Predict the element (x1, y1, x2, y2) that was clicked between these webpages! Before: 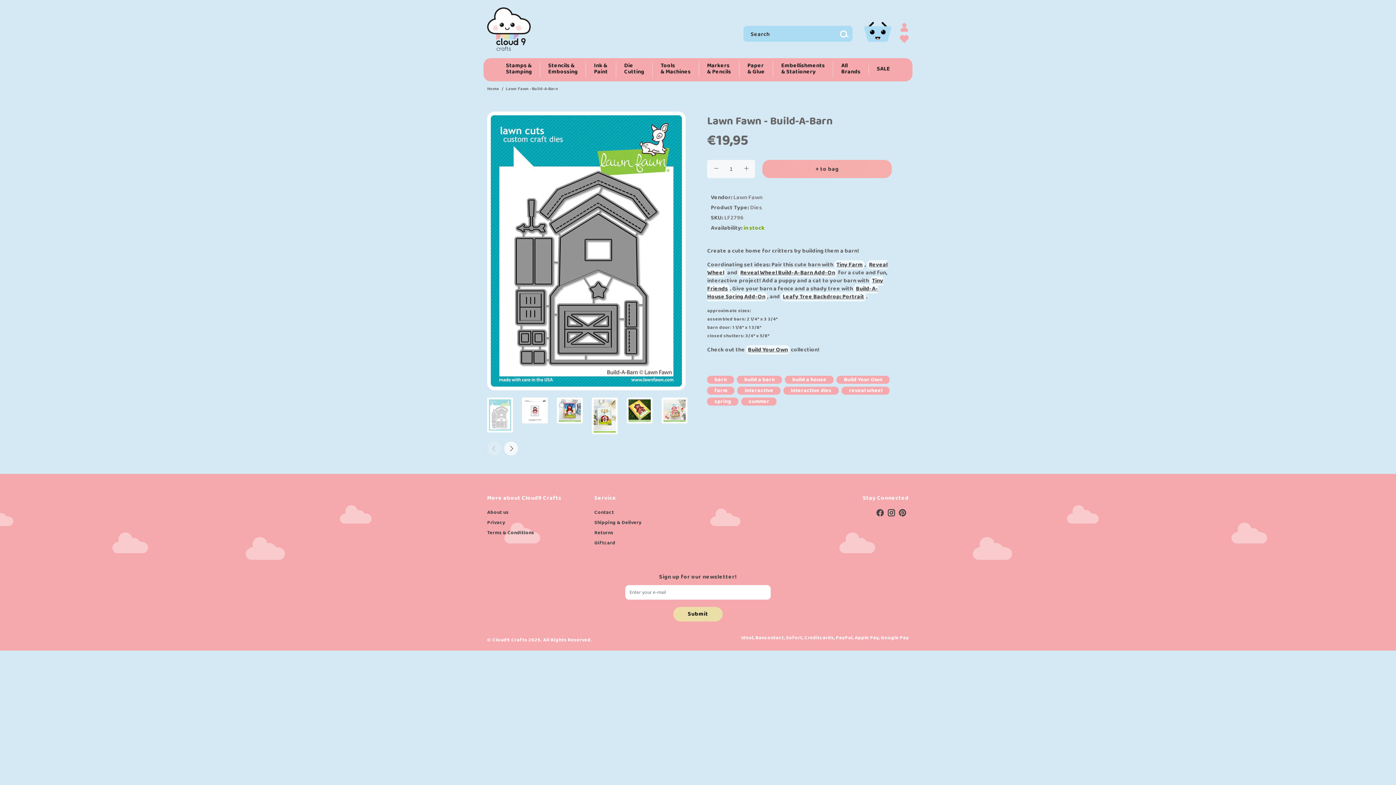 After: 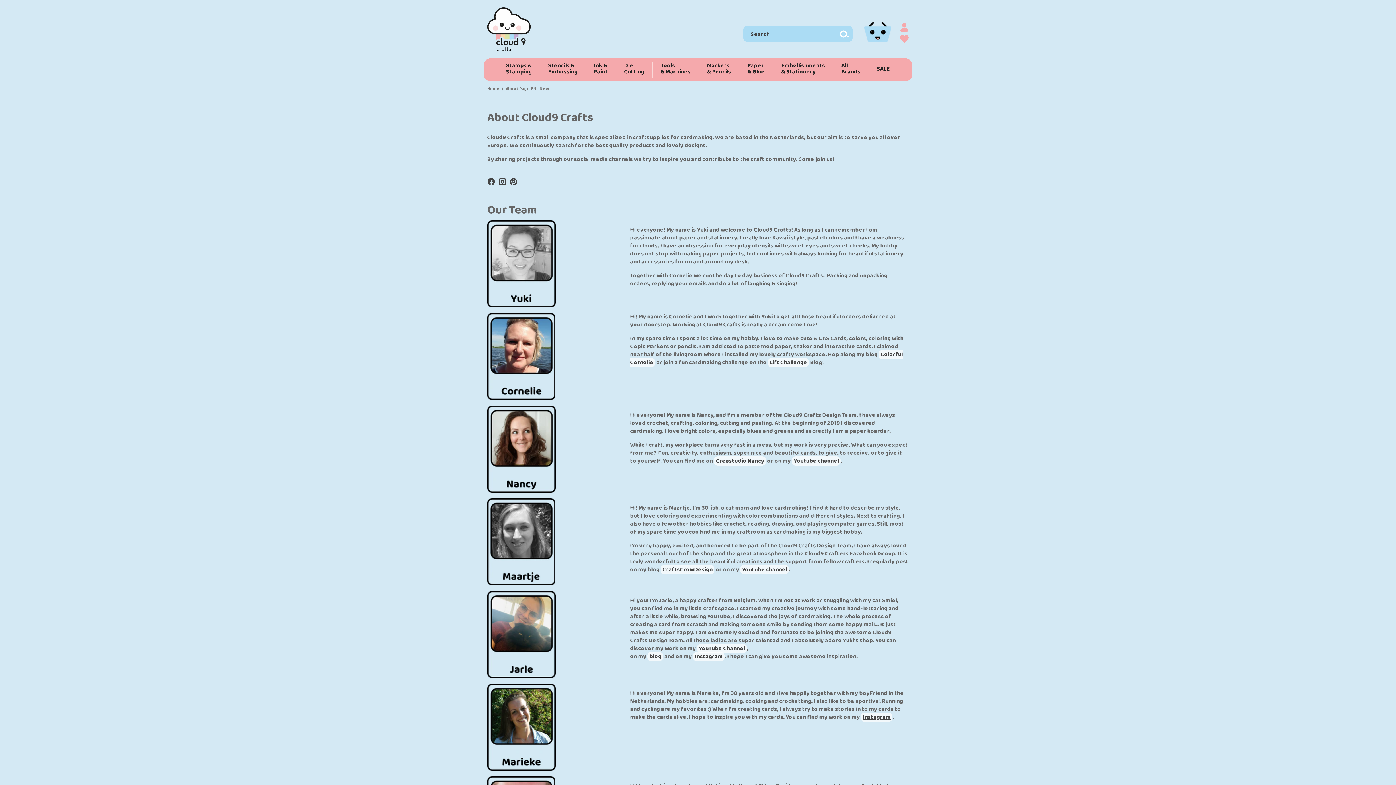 Action: bbox: (487, 507, 508, 517) label: About us